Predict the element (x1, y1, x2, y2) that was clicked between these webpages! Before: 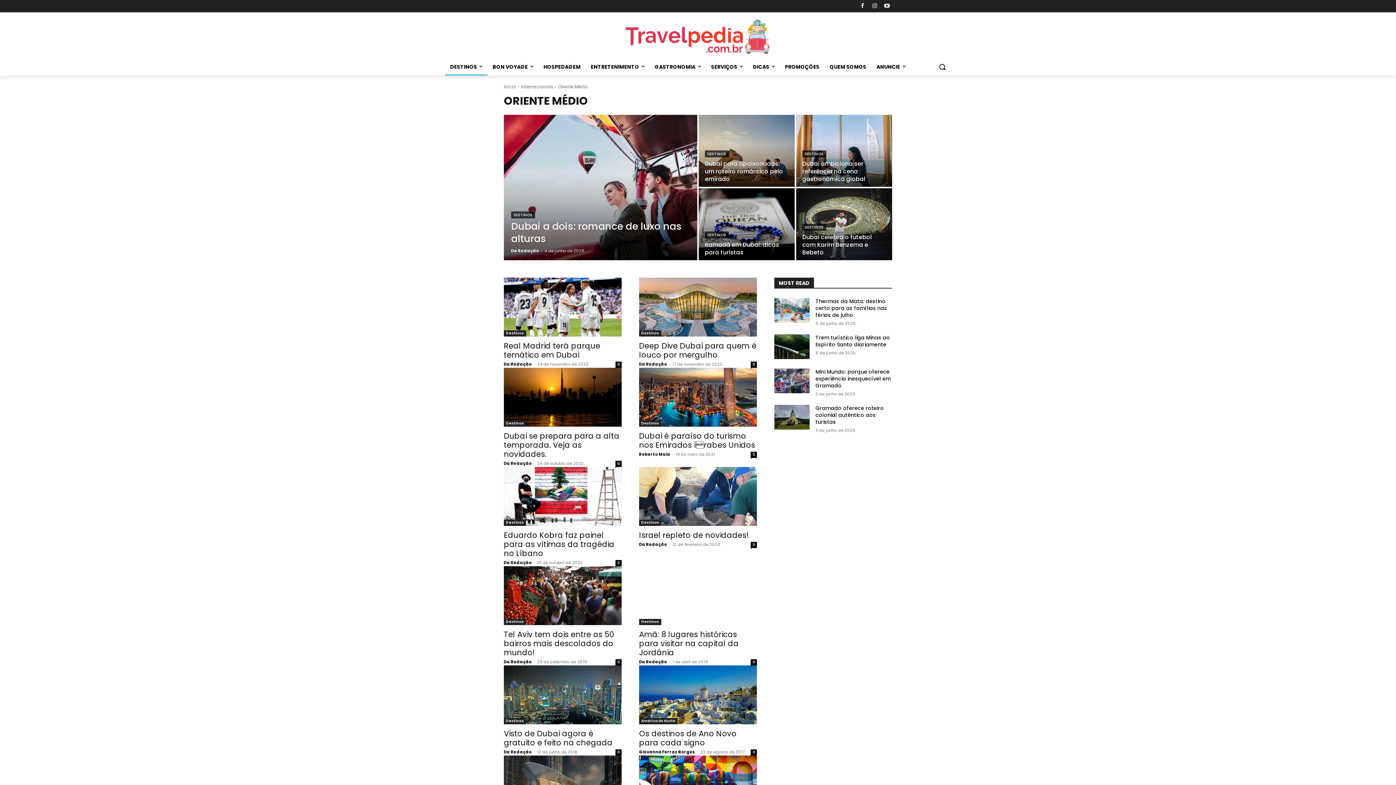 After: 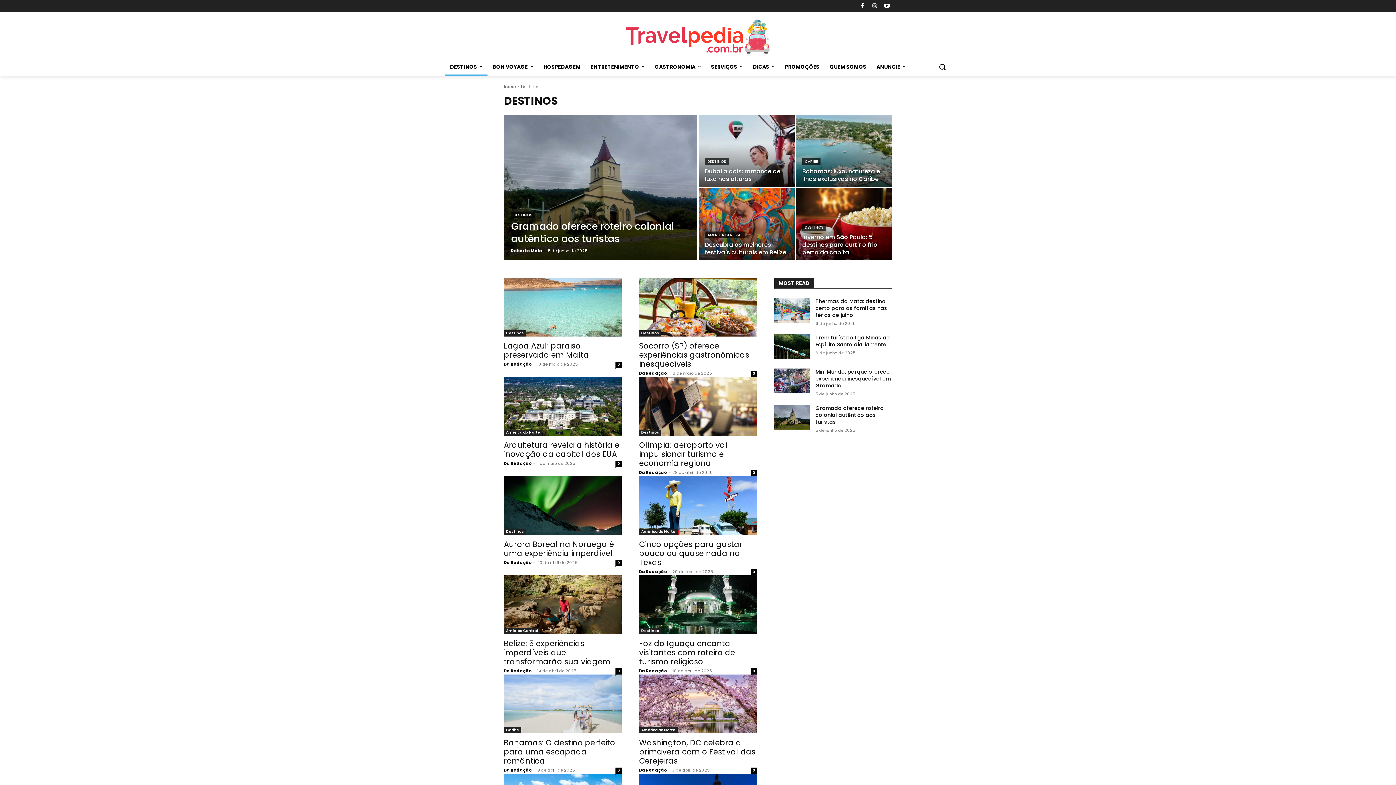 Action: label: DESTINOS bbox: (445, 58, 487, 75)